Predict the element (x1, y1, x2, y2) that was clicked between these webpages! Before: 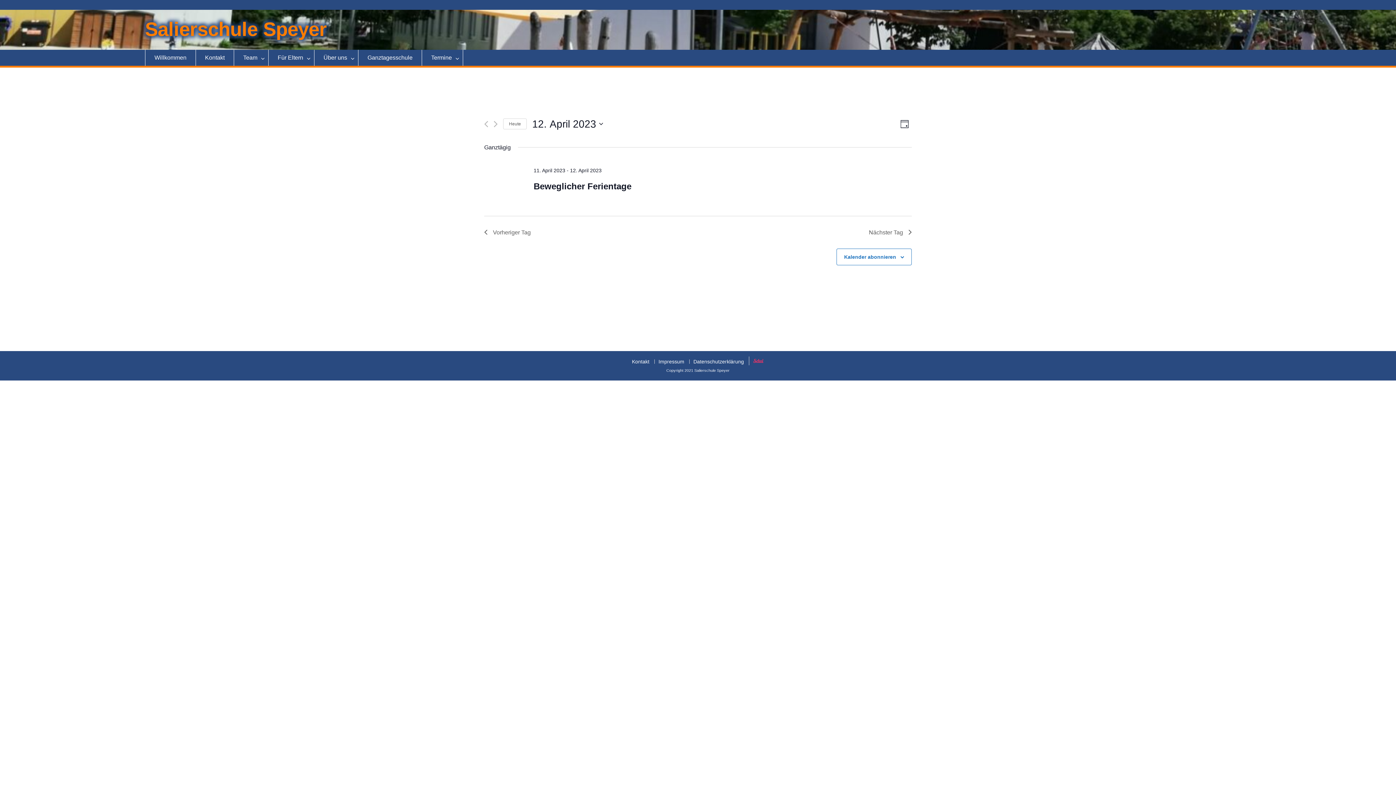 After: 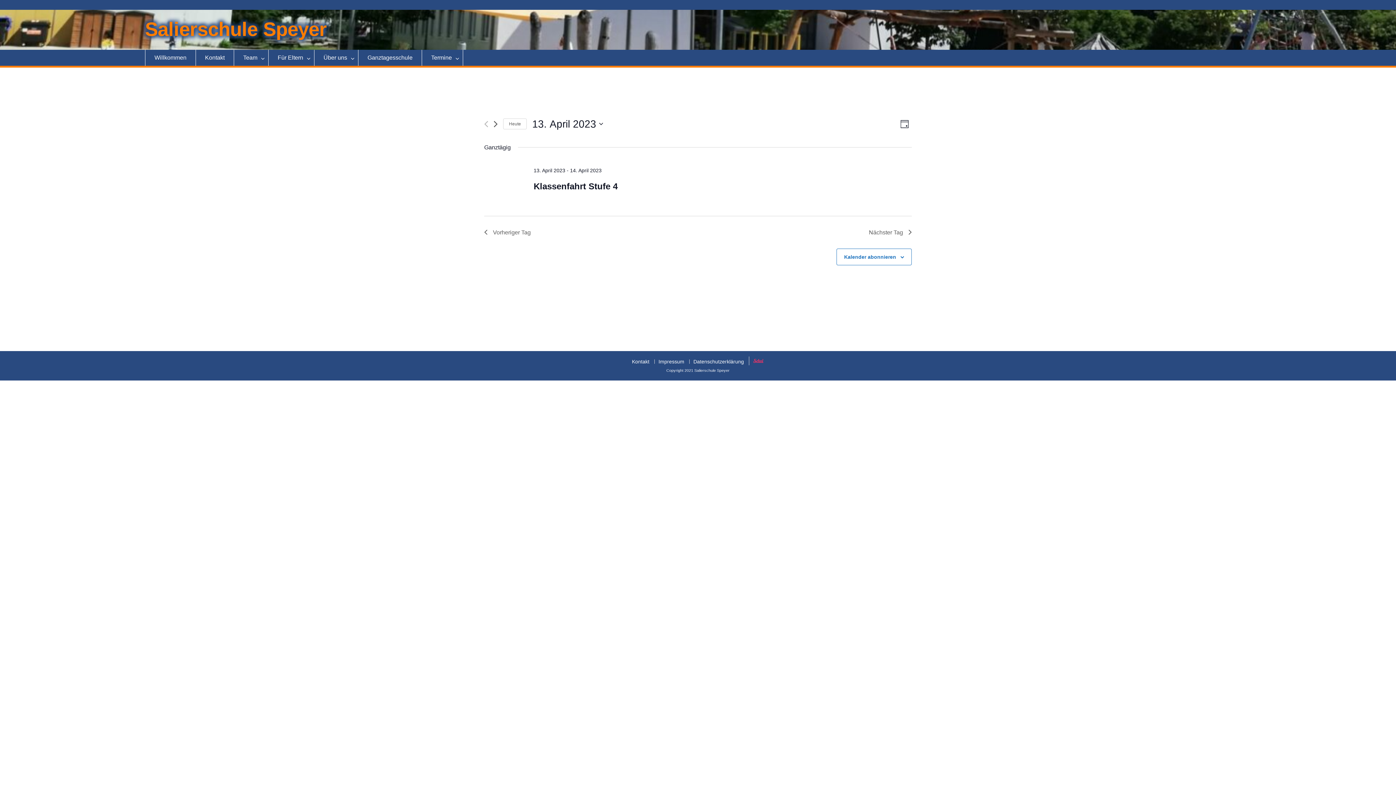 Action: label: Nächsten Tag bbox: (493, 120, 497, 127)